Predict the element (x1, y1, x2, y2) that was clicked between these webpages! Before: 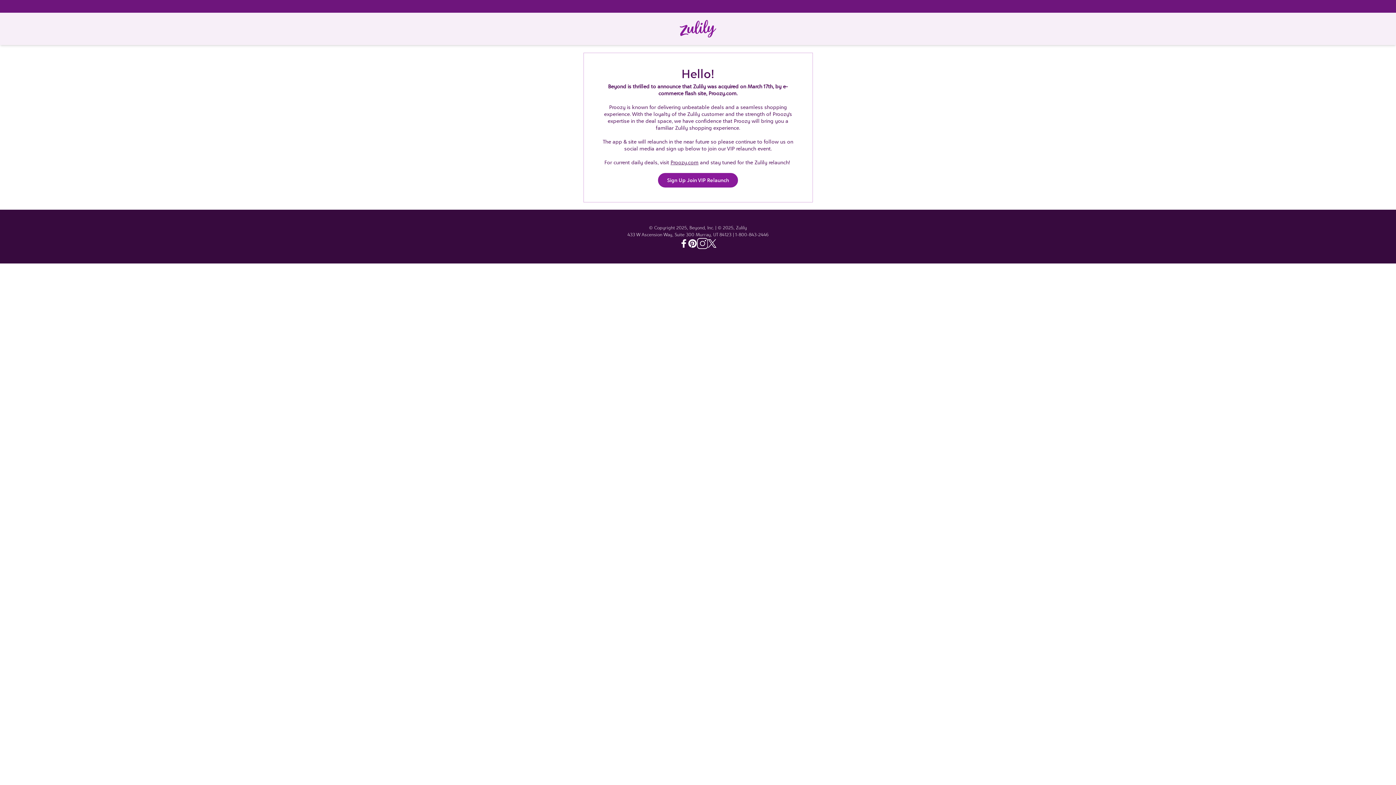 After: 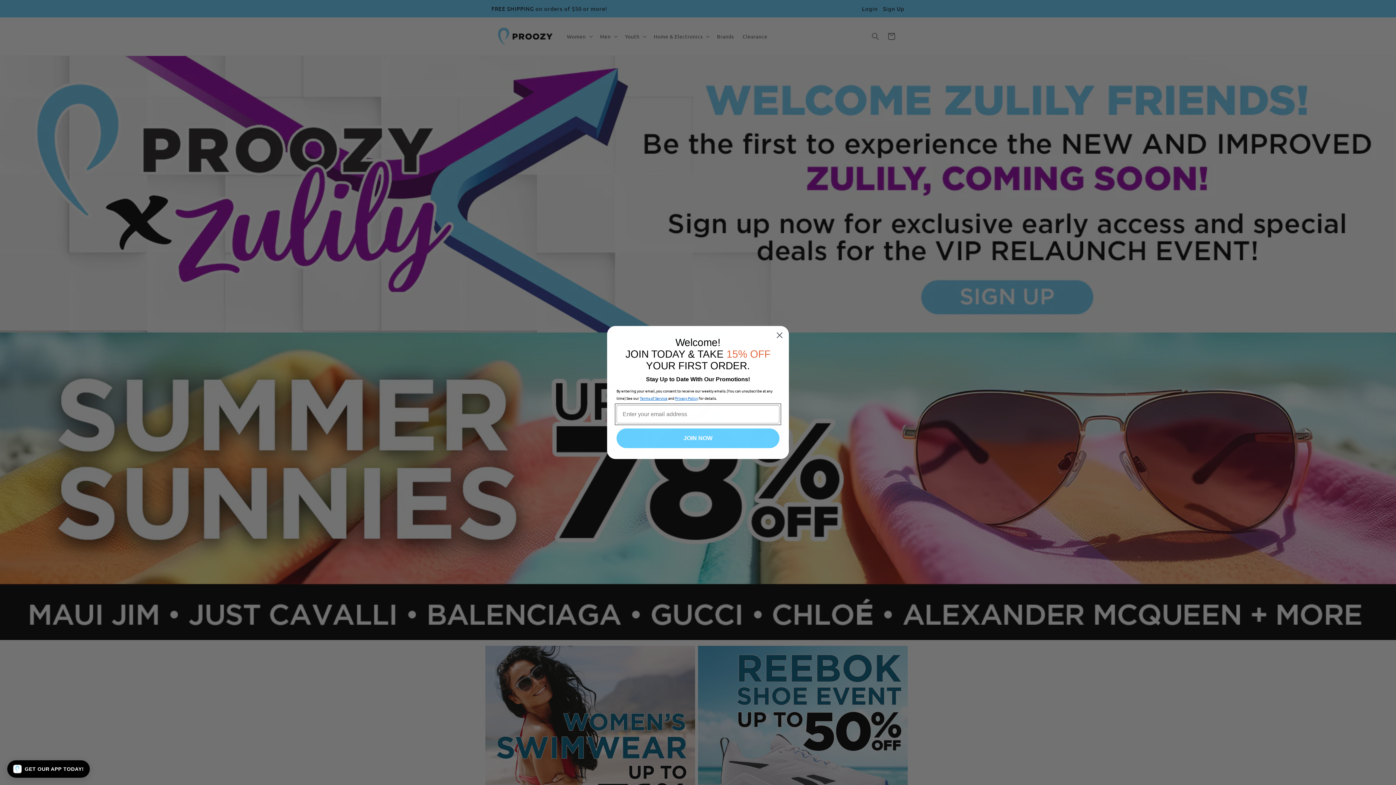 Action: label: Proozy.com bbox: (670, 159, 698, 165)